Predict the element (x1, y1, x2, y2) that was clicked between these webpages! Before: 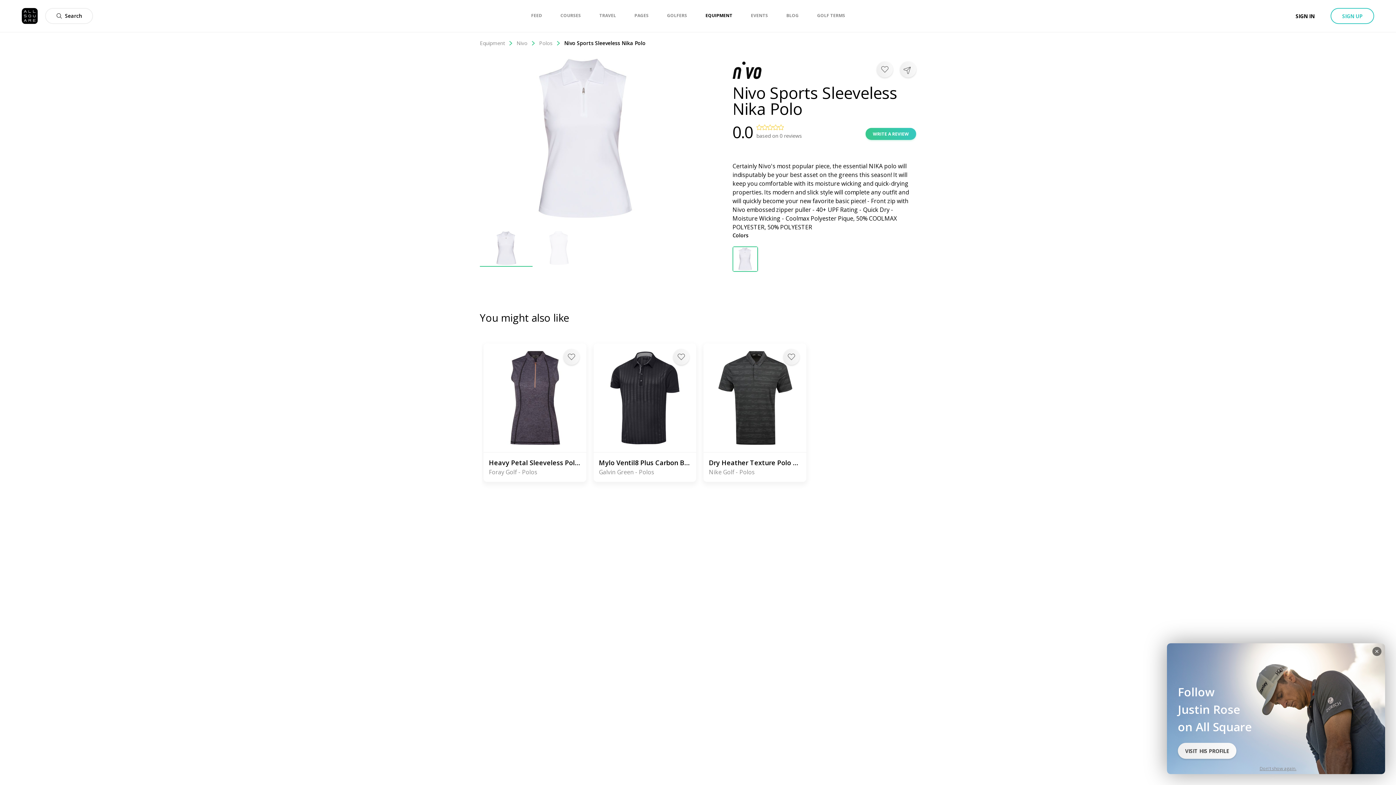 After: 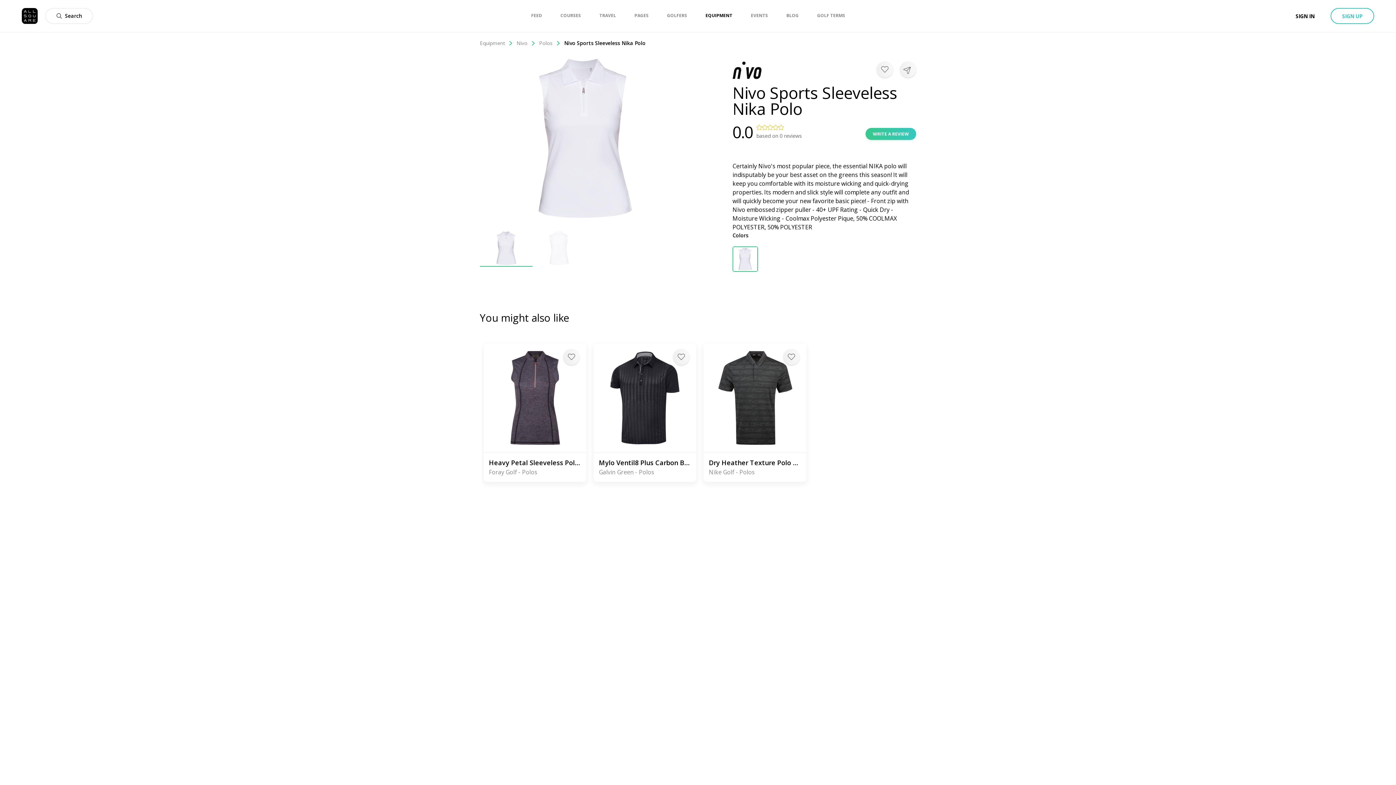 Action: label: Don't show again. bbox: (1258, 764, 1298, 773)